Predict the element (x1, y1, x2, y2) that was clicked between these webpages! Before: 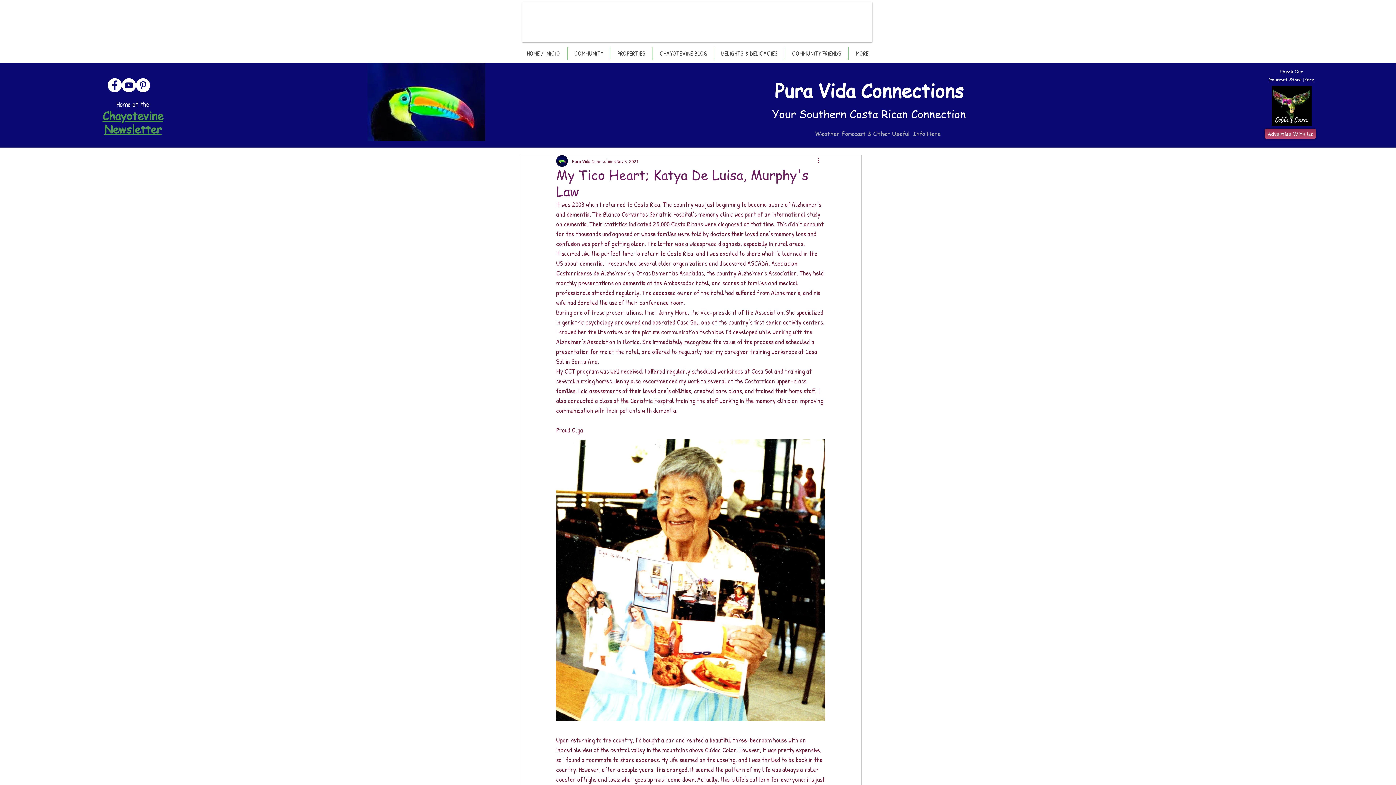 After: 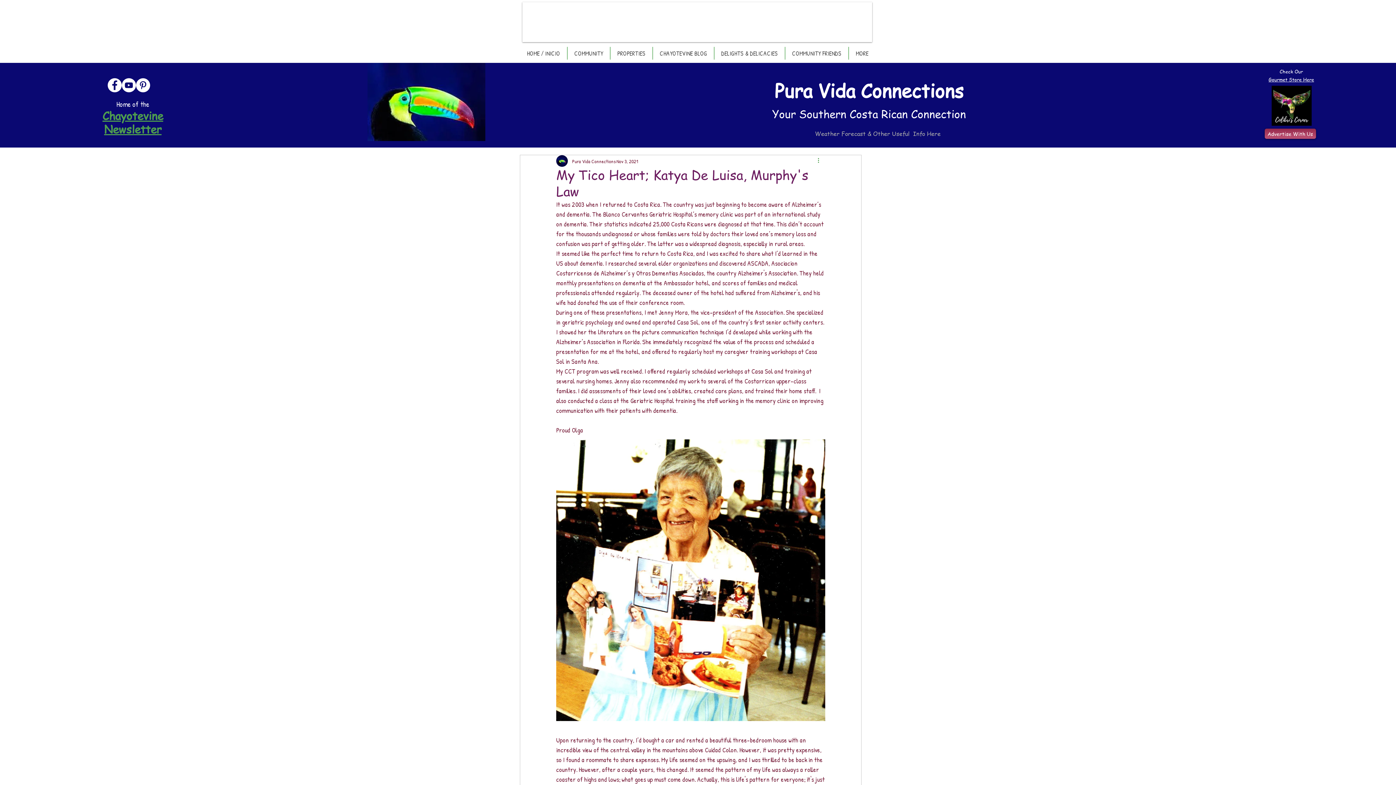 Action: label: More actions bbox: (816, 156, 825, 165)